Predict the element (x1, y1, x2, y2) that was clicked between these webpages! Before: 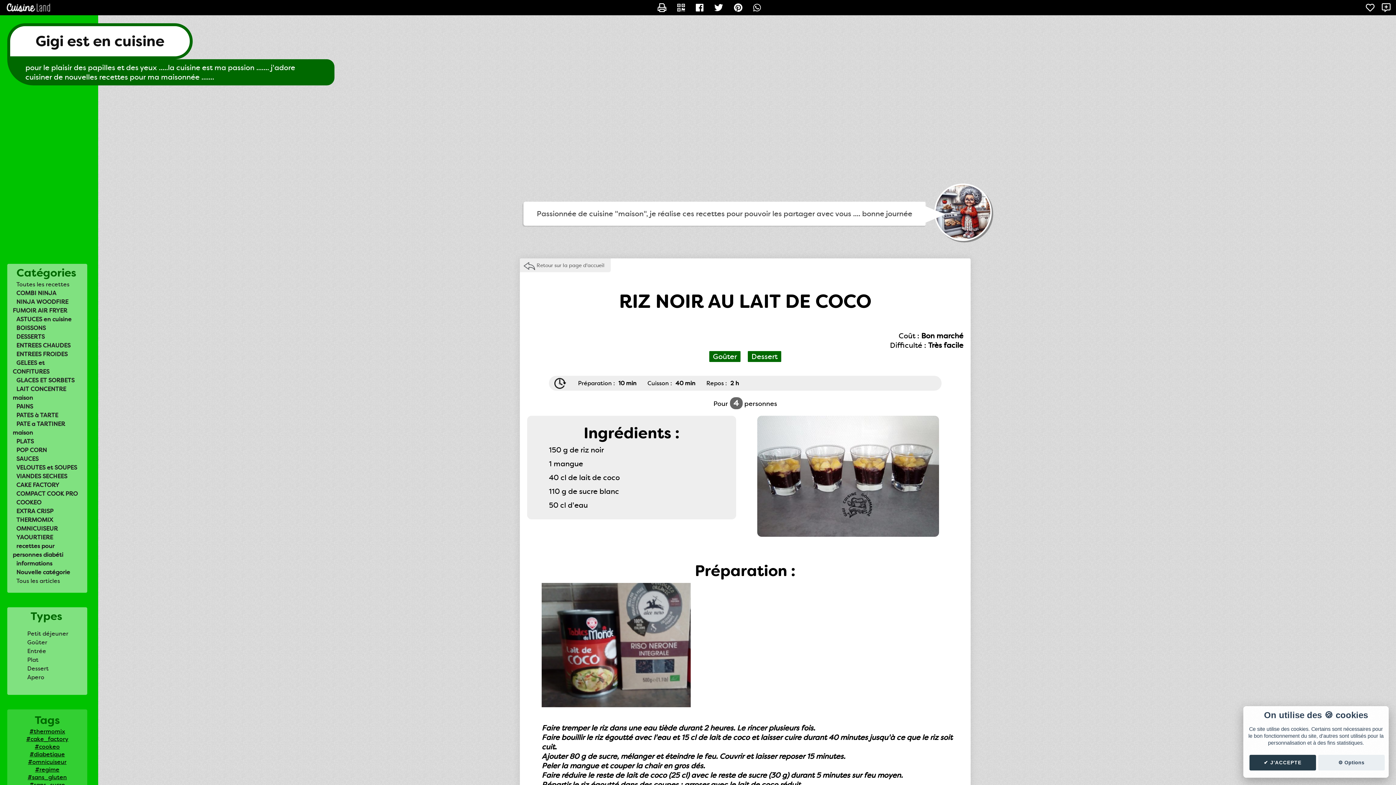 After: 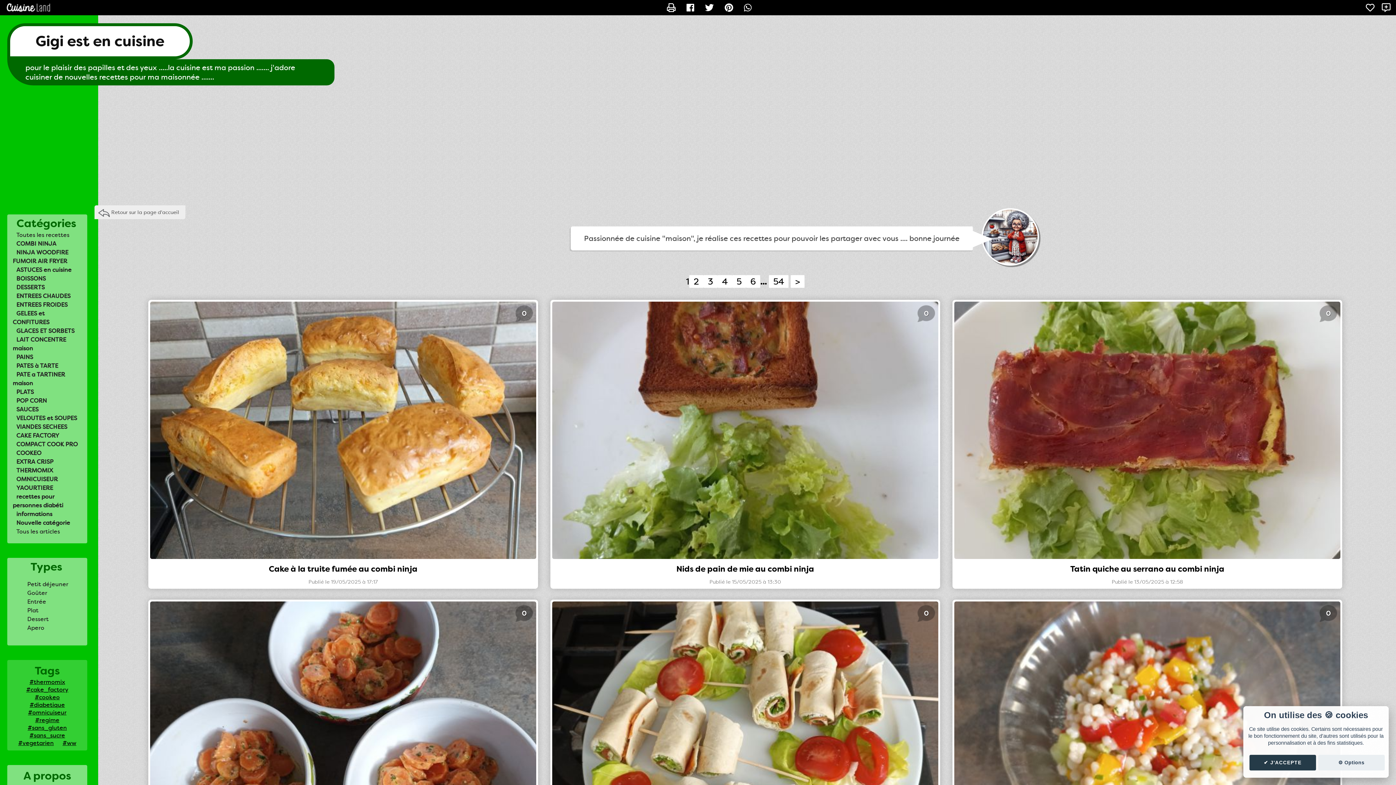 Action: label: Entrée bbox: (23, 646, 49, 656)